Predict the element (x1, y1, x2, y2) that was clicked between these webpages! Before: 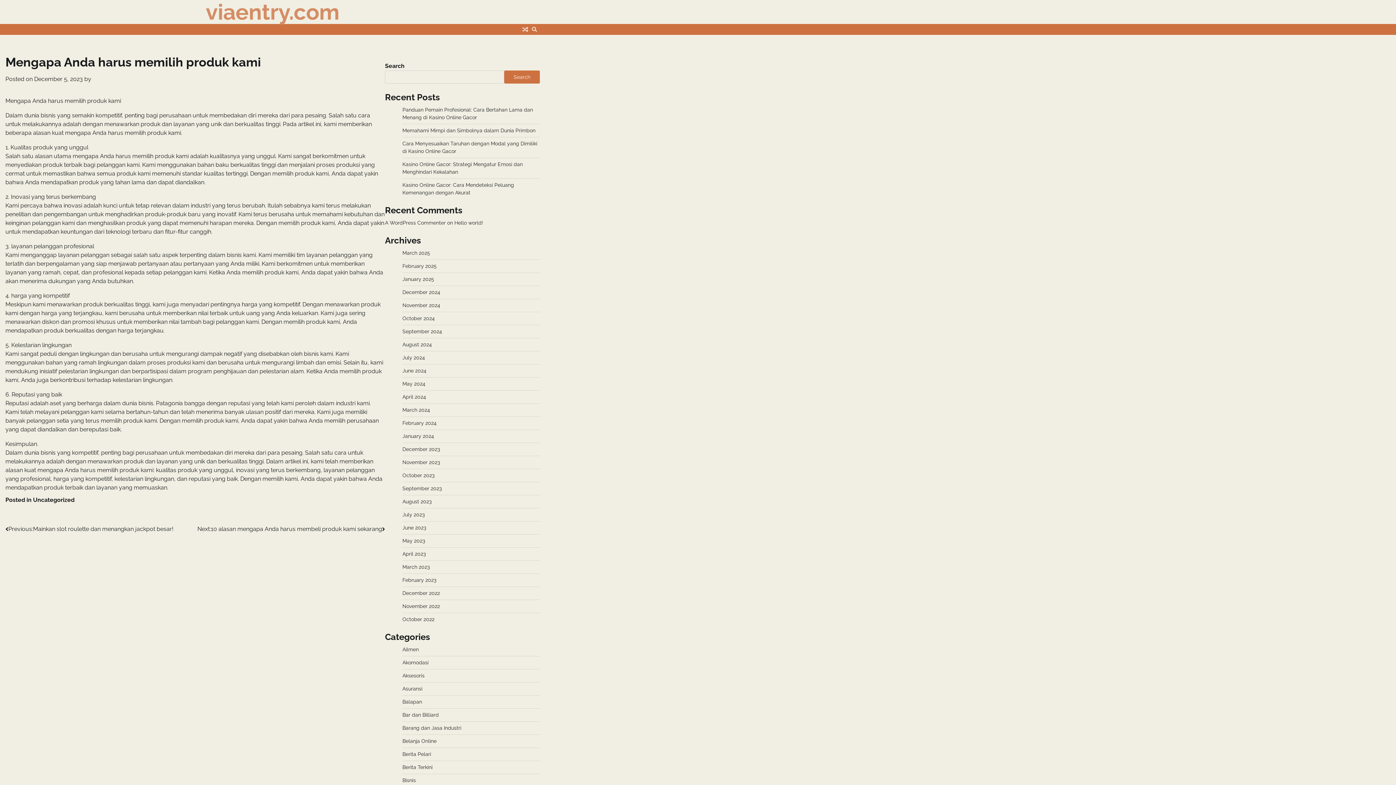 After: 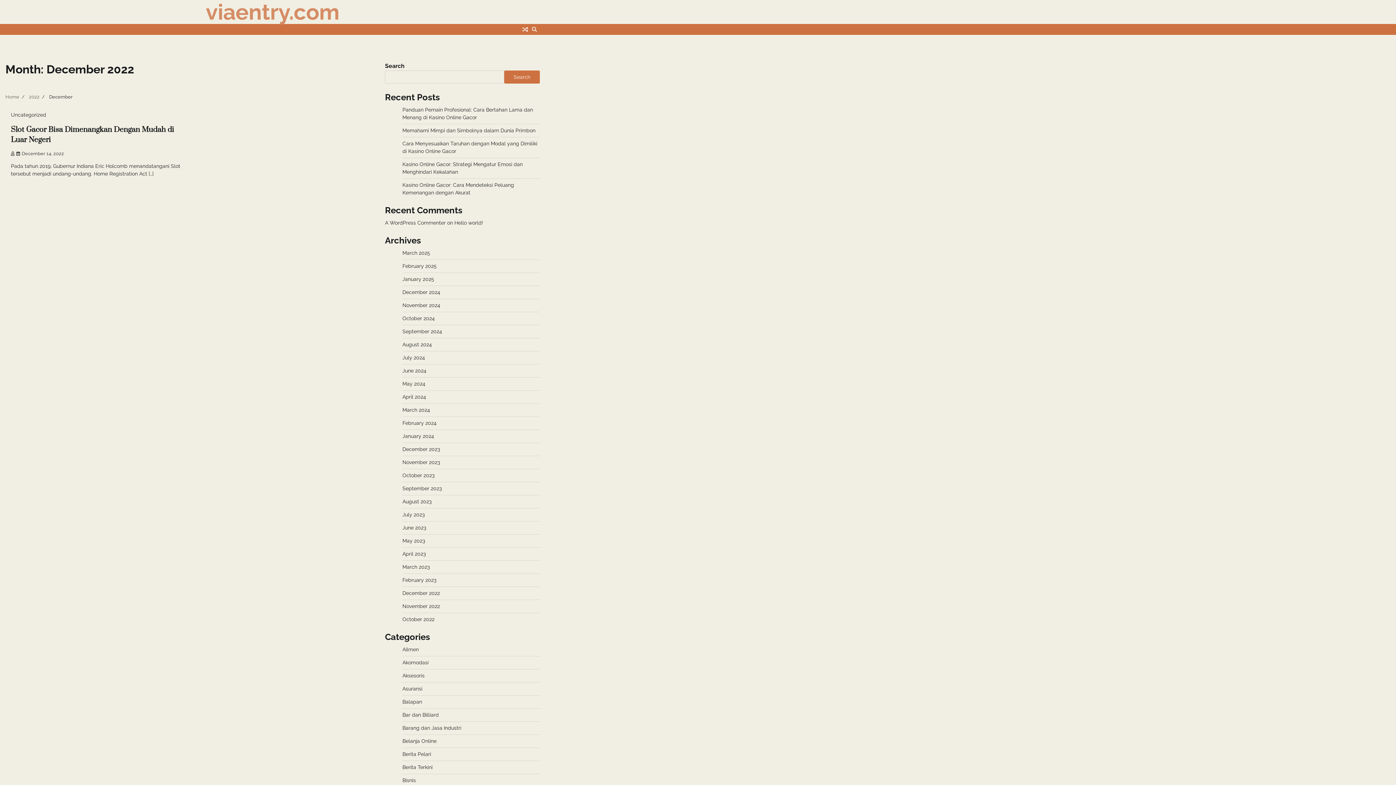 Action: bbox: (402, 590, 440, 596) label: December 2022